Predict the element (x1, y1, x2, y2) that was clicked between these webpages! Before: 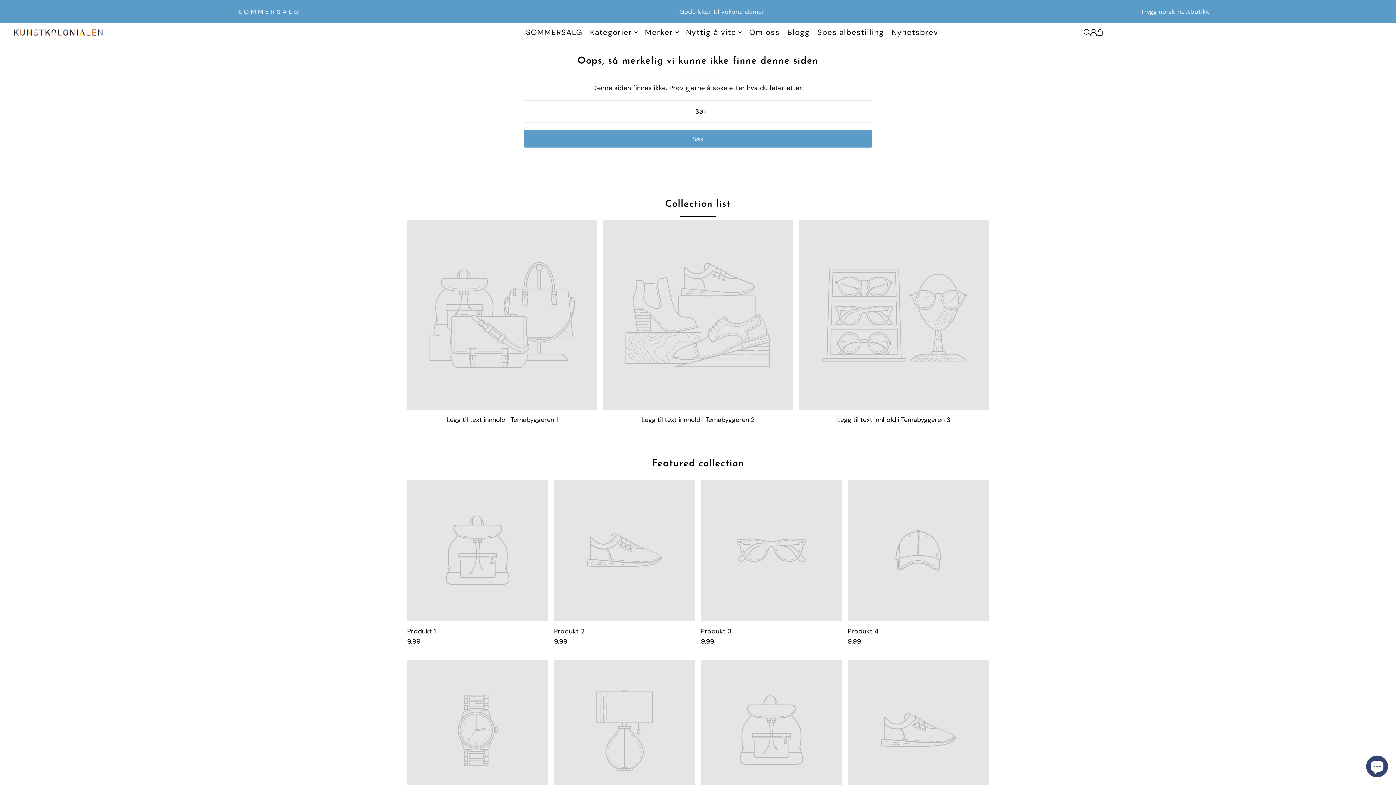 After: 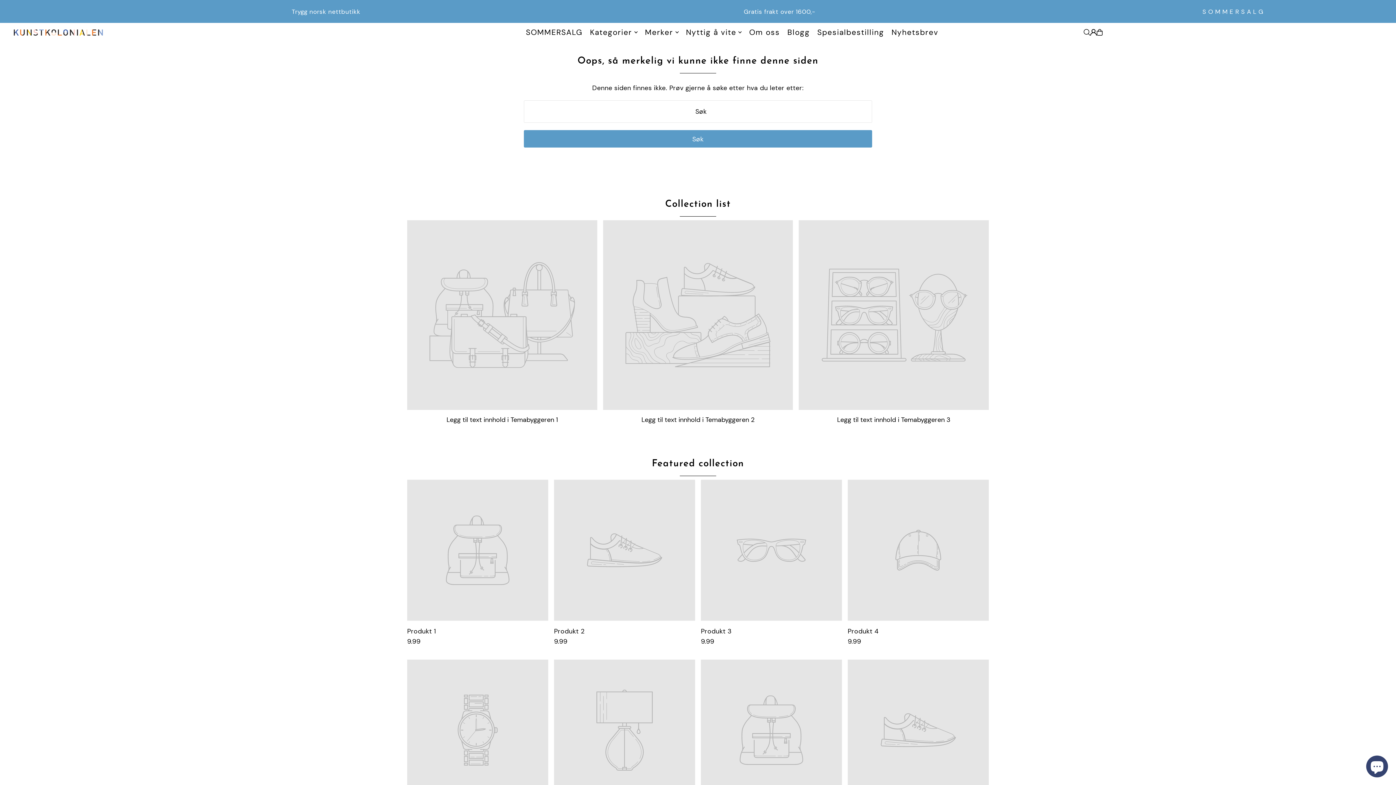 Action: label: Featured collection bbox: (652, 459, 744, 469)